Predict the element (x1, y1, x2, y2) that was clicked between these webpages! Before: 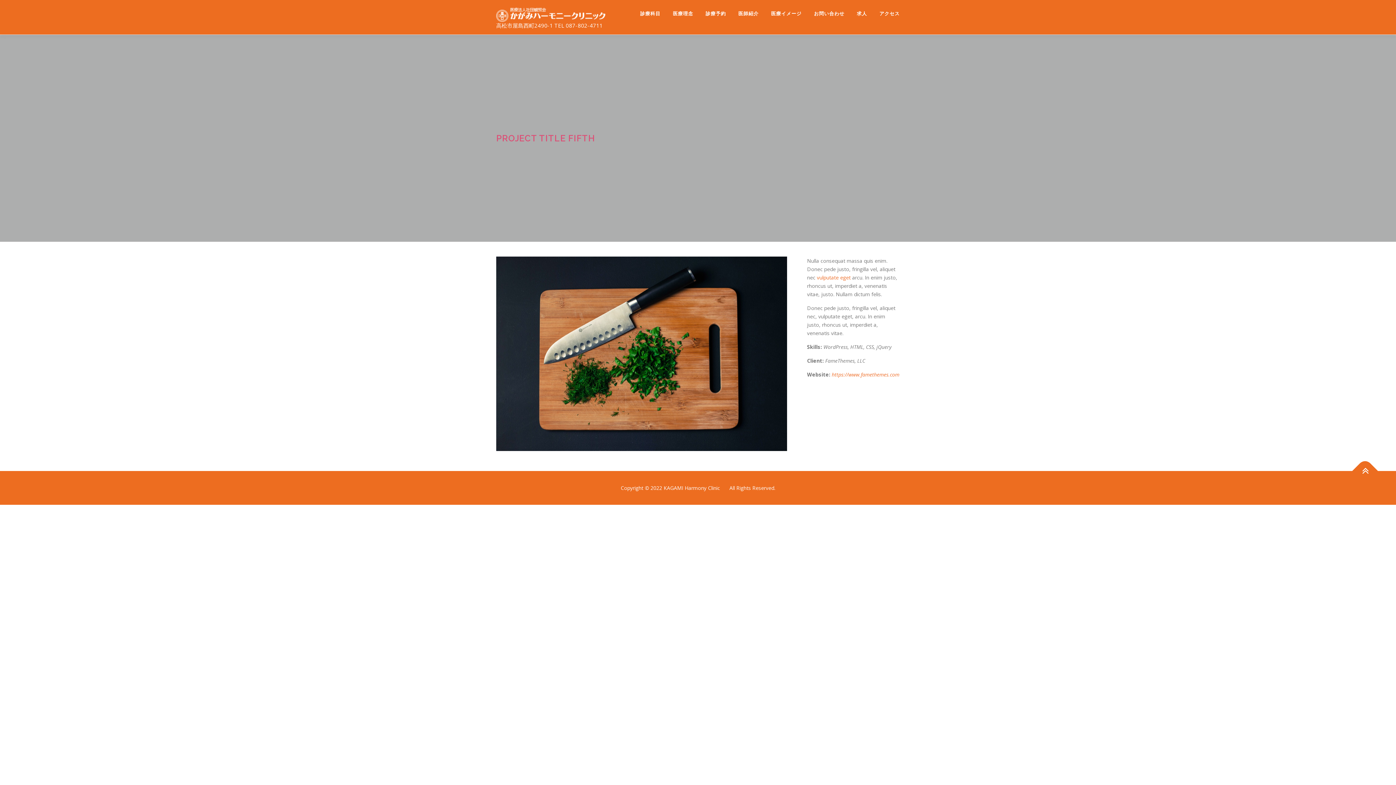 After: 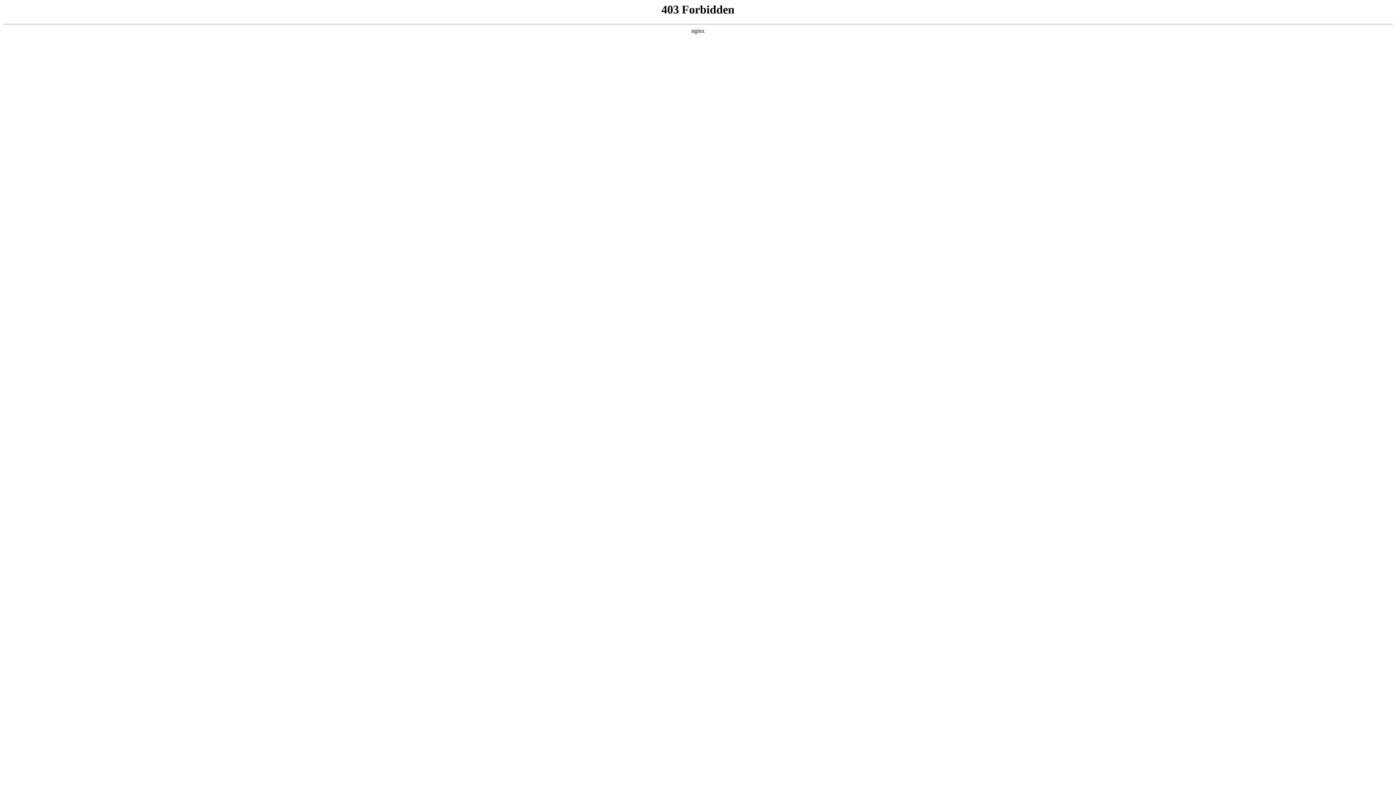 Action: label: vulputate eget bbox: (817, 274, 850, 280)